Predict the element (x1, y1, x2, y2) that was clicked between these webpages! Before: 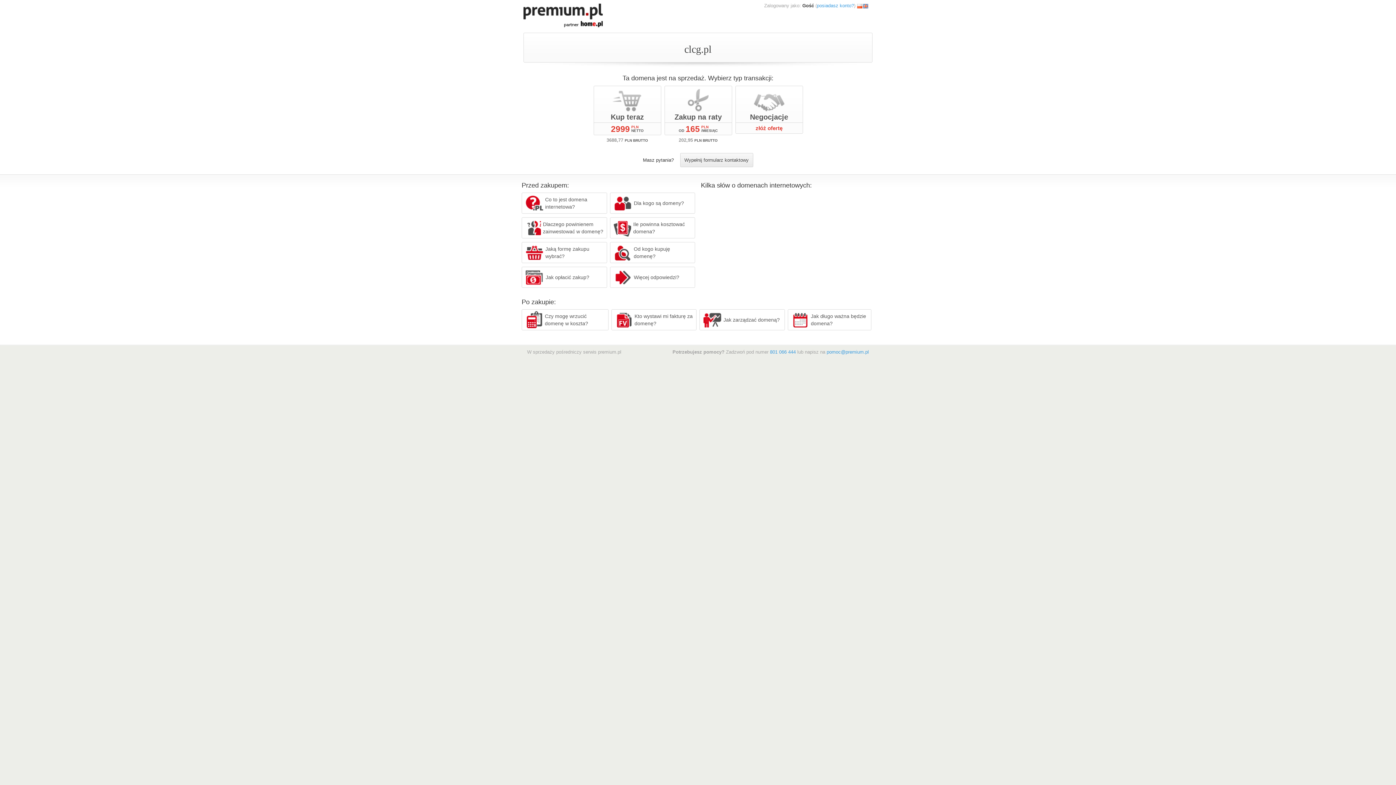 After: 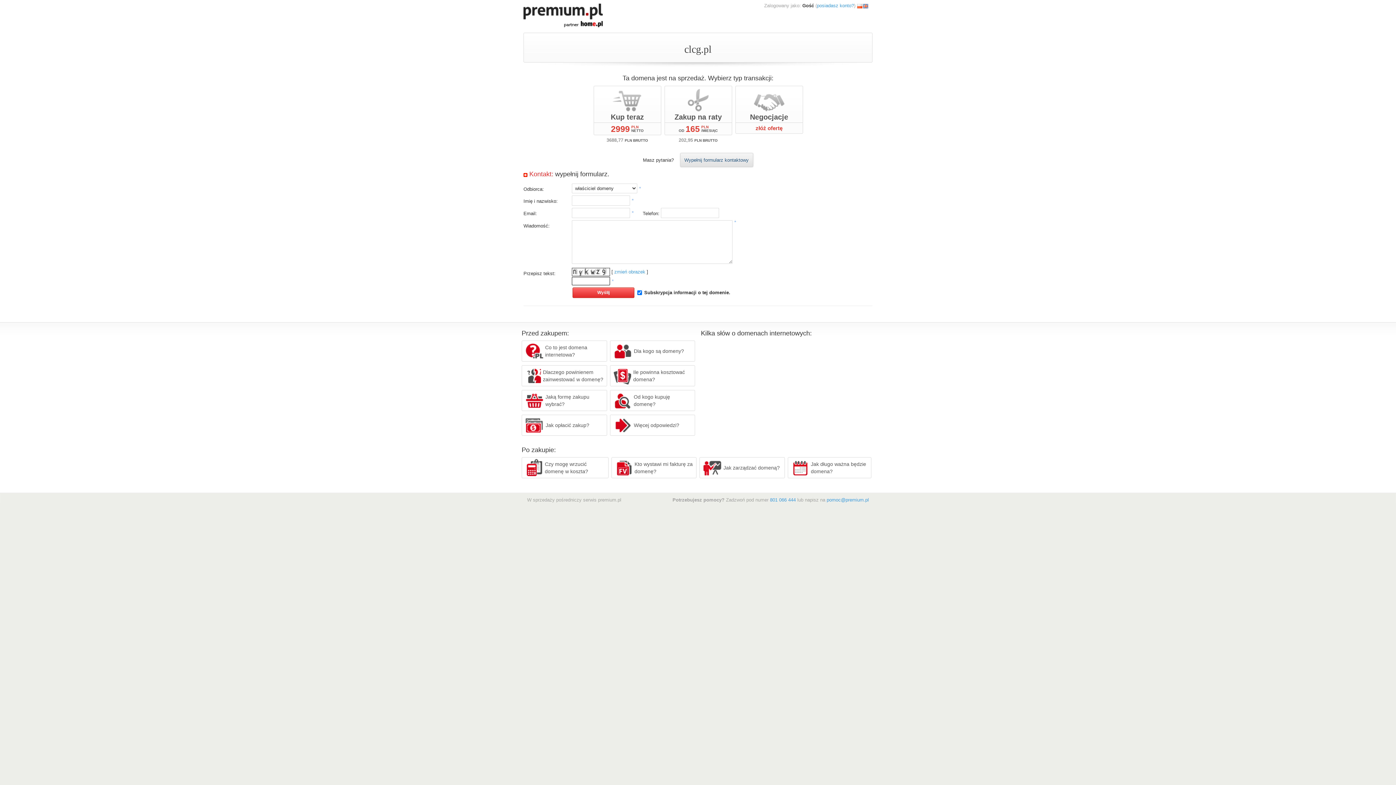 Action: bbox: (680, 153, 753, 167) label: Wypełnij formularz kontaktowy